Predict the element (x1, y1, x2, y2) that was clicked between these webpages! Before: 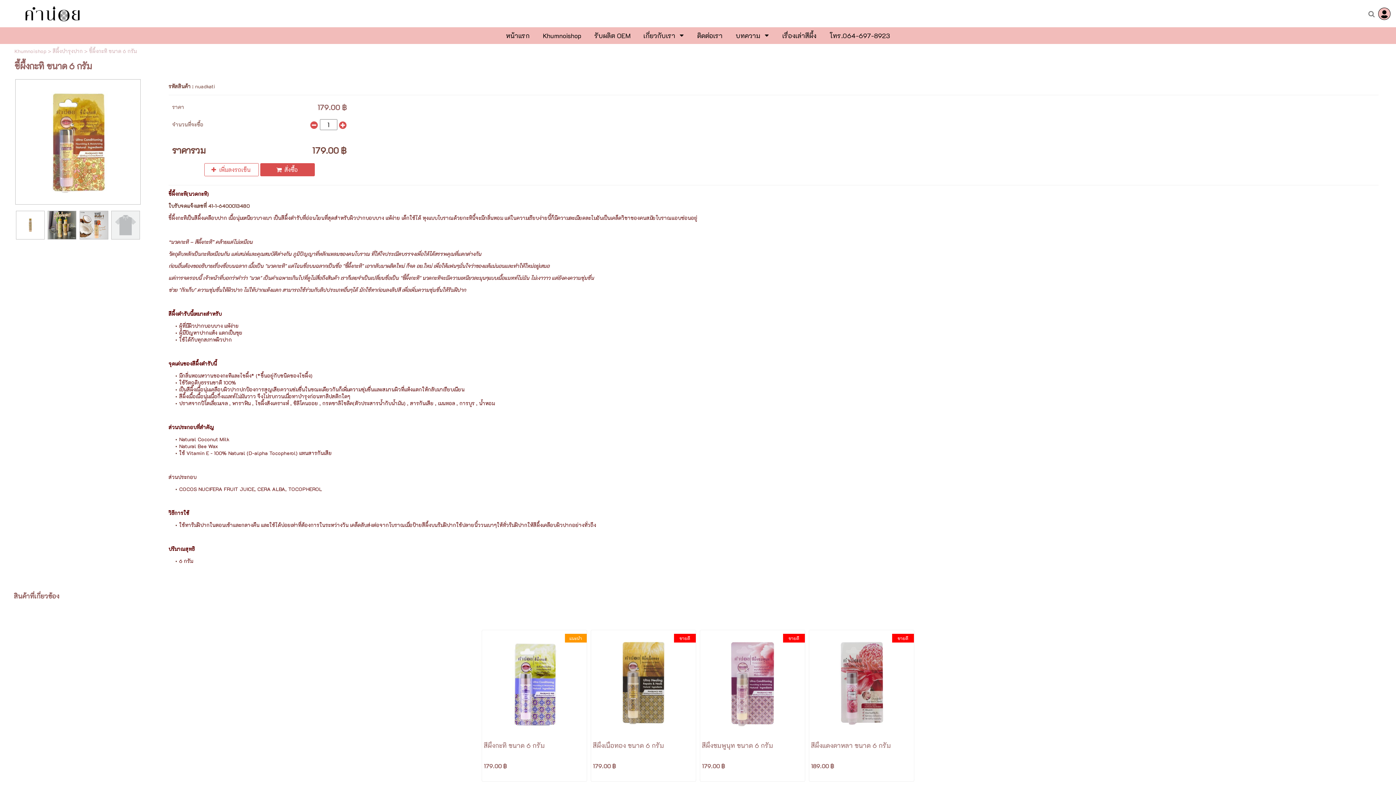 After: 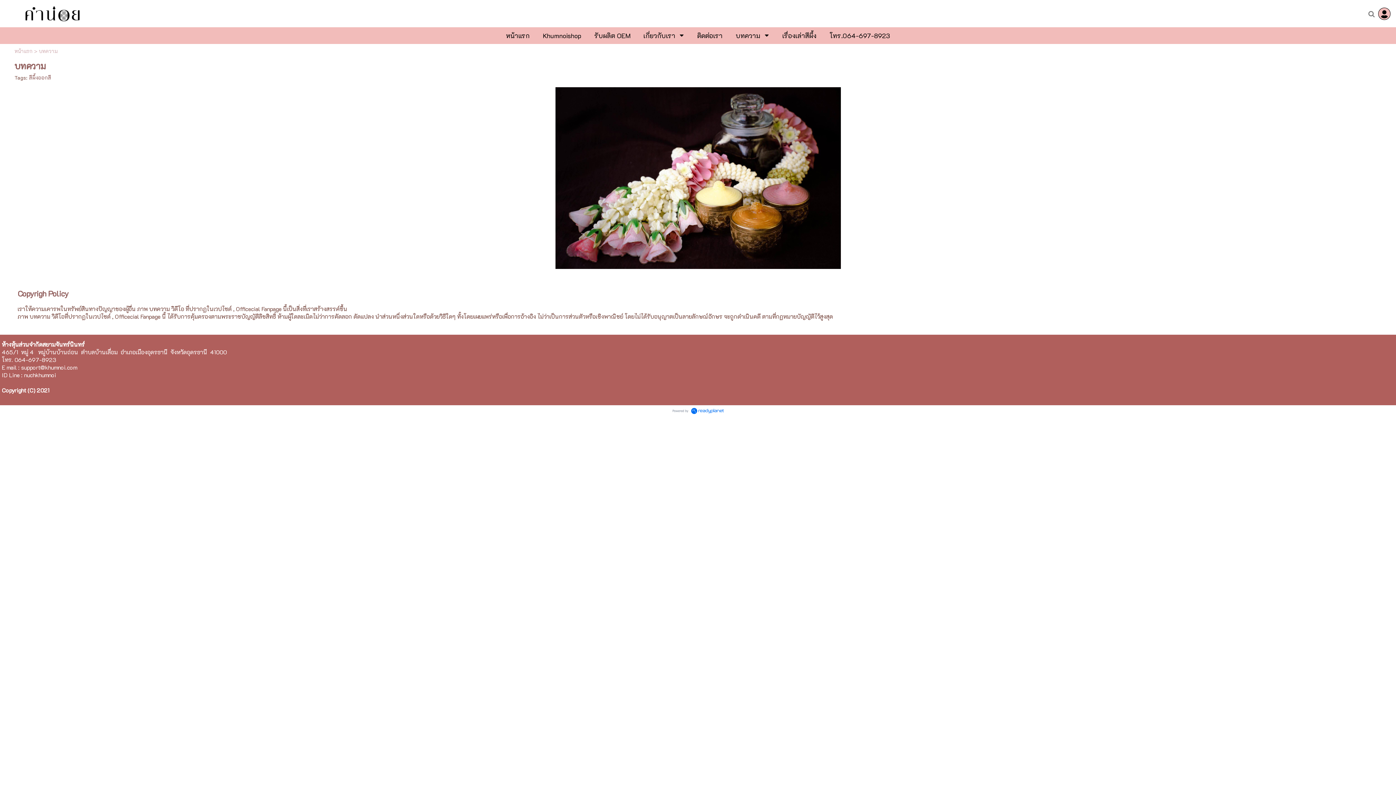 Action: bbox: (736, 28, 760, 42) label: บทความ